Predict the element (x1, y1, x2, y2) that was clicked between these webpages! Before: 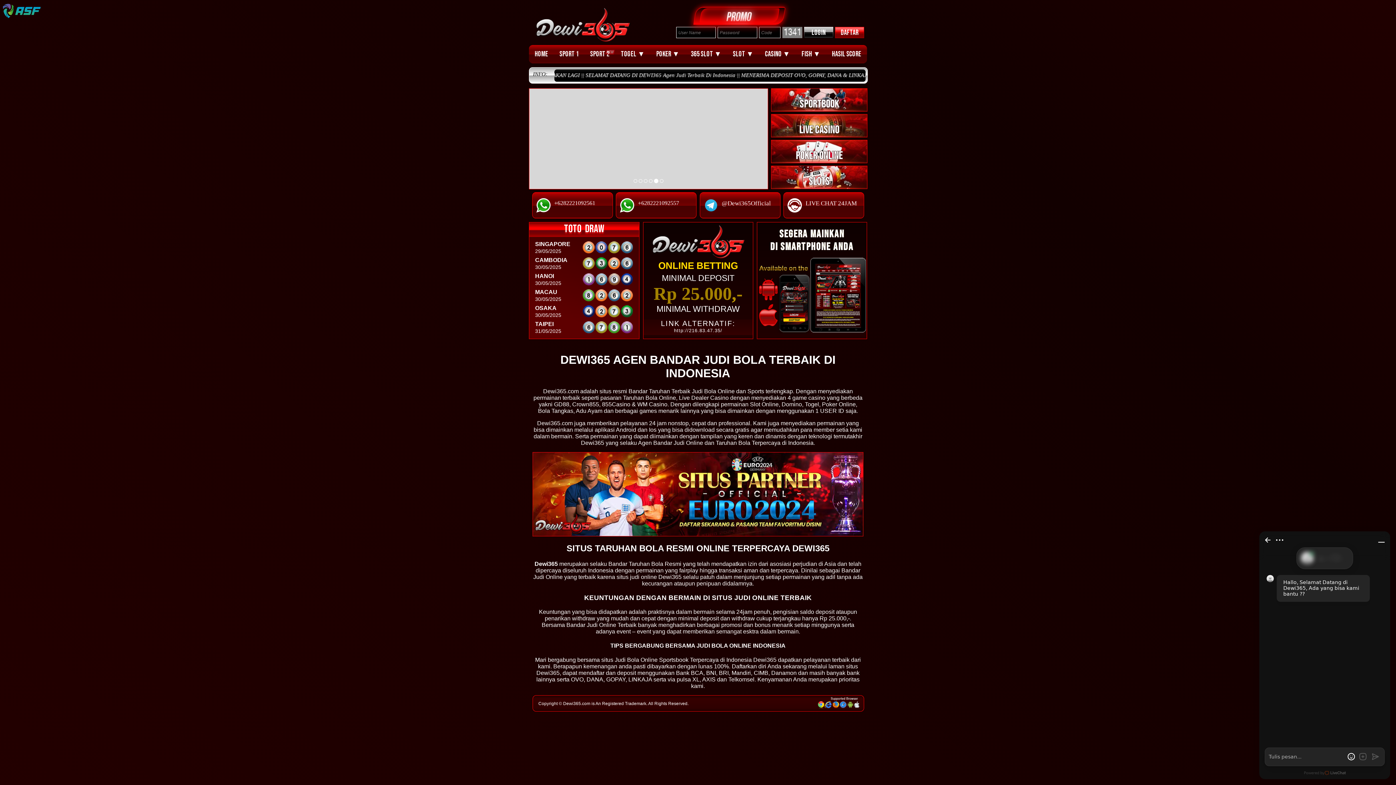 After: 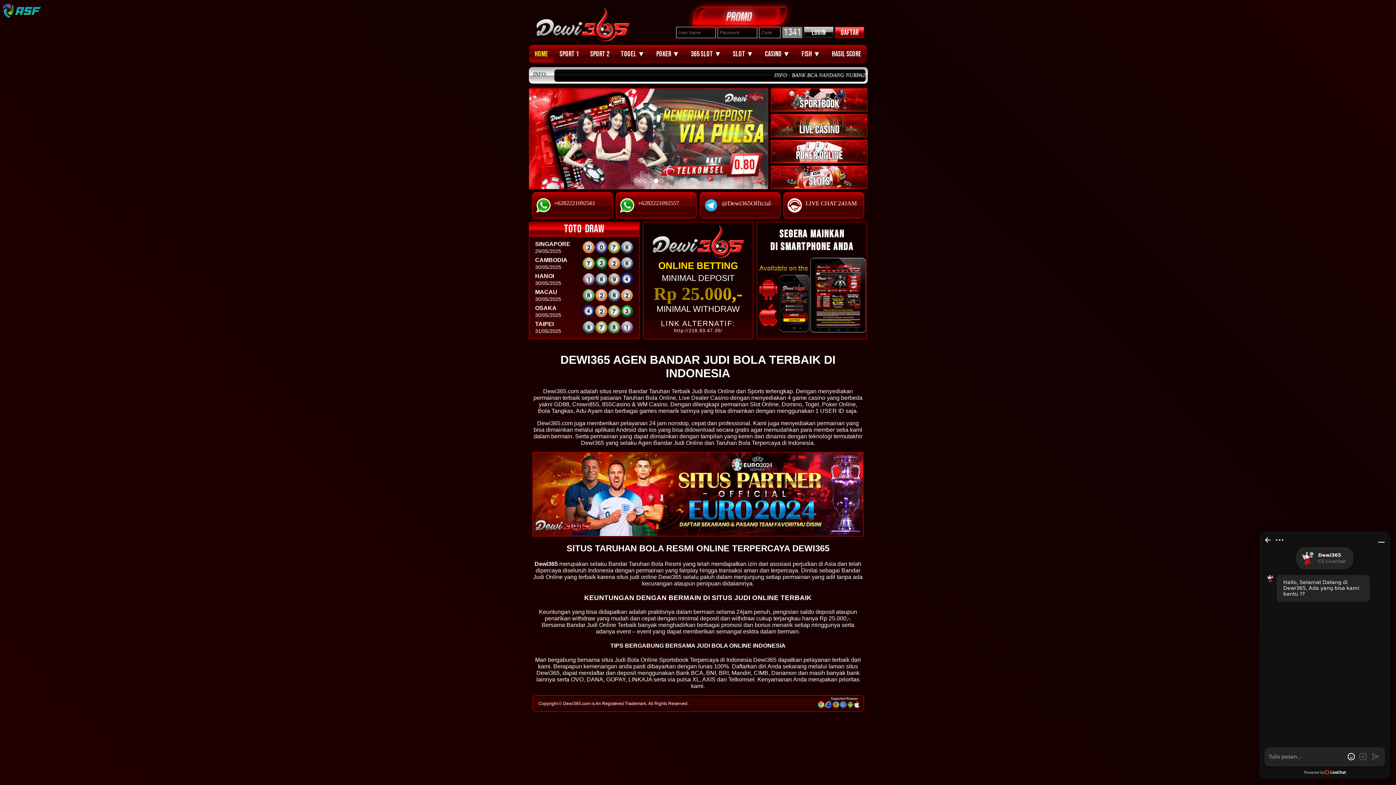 Action: label: Home bbox: (529, 46, 553, 62)